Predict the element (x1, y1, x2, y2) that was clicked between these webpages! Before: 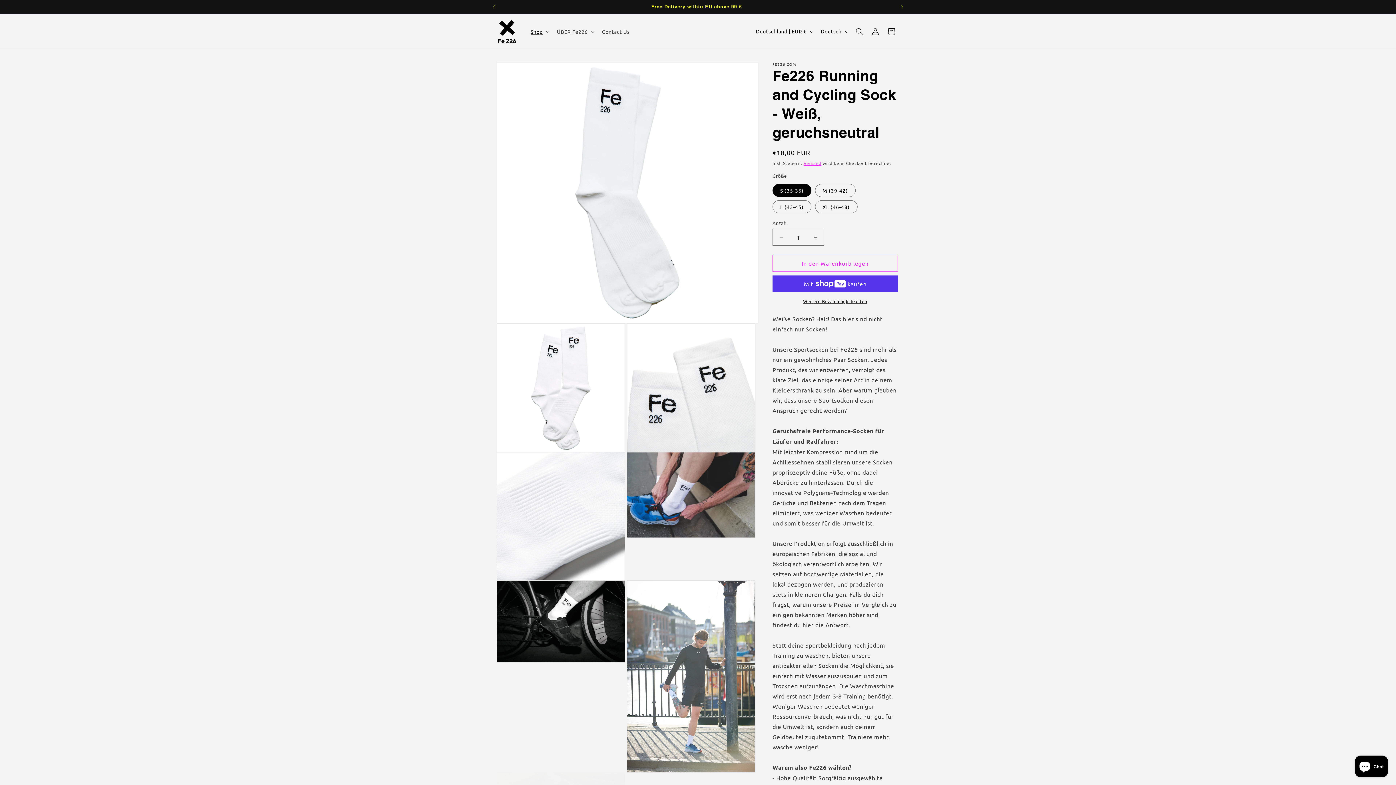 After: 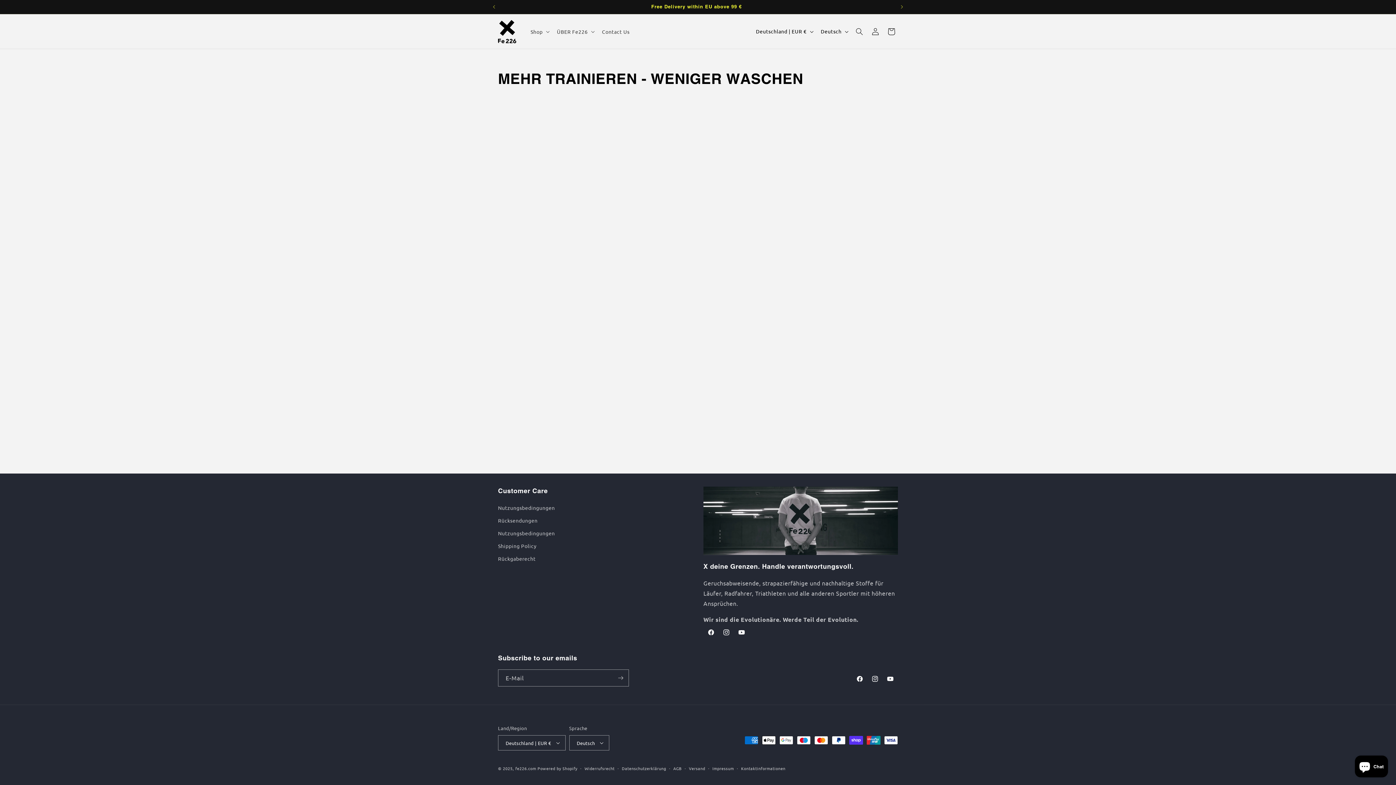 Action: bbox: (499, 0, 894, 13) label: Train More, Wash Less